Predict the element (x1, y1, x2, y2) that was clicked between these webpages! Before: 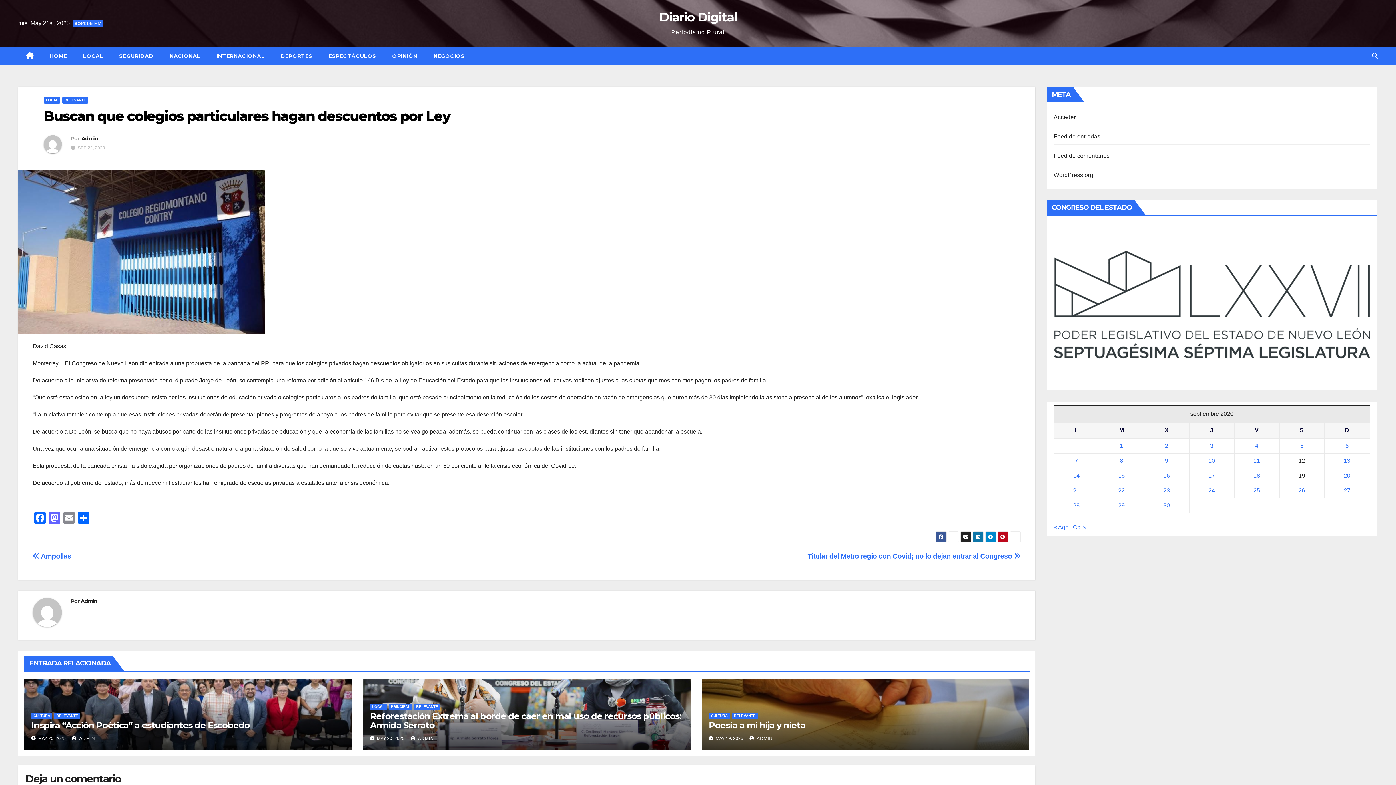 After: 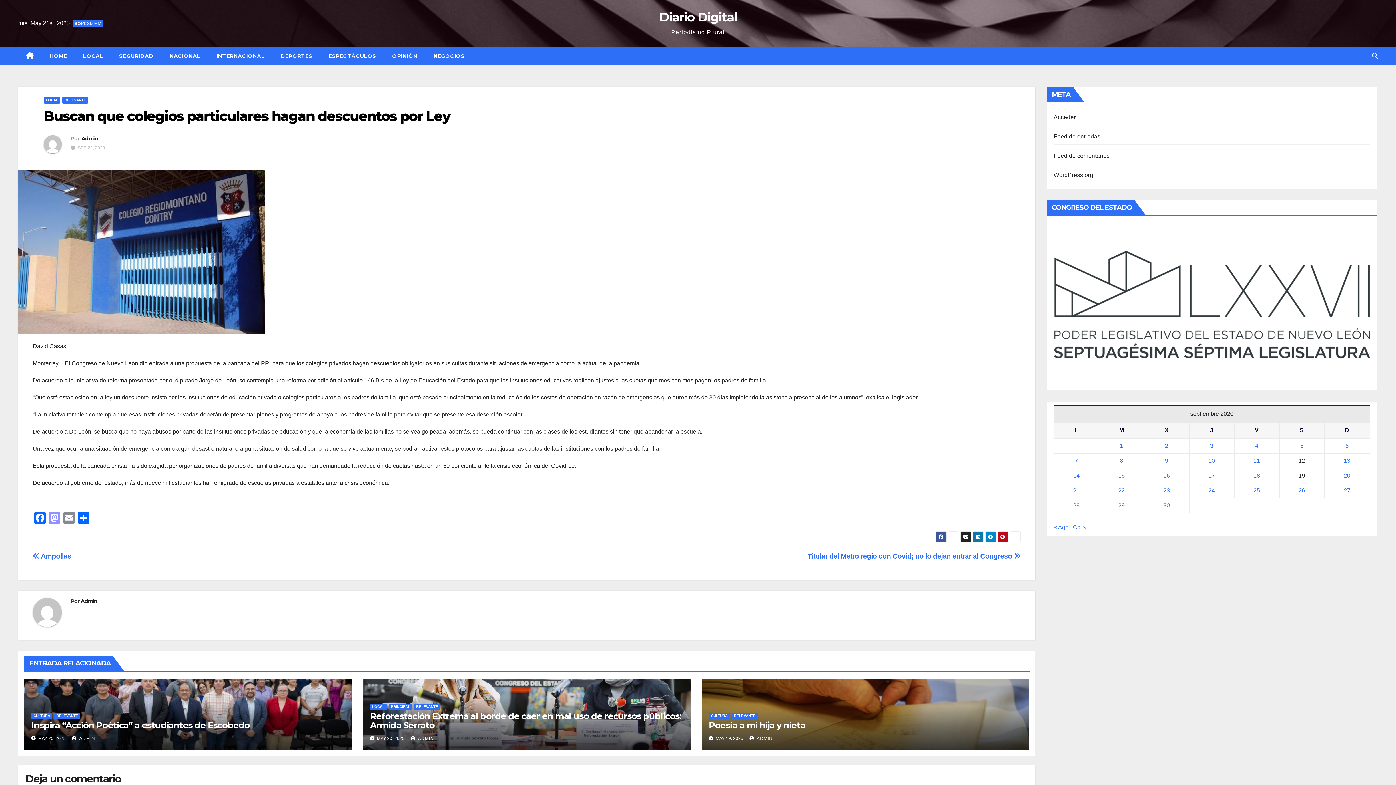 Action: bbox: (47, 512, 61, 525) label: Mastodon